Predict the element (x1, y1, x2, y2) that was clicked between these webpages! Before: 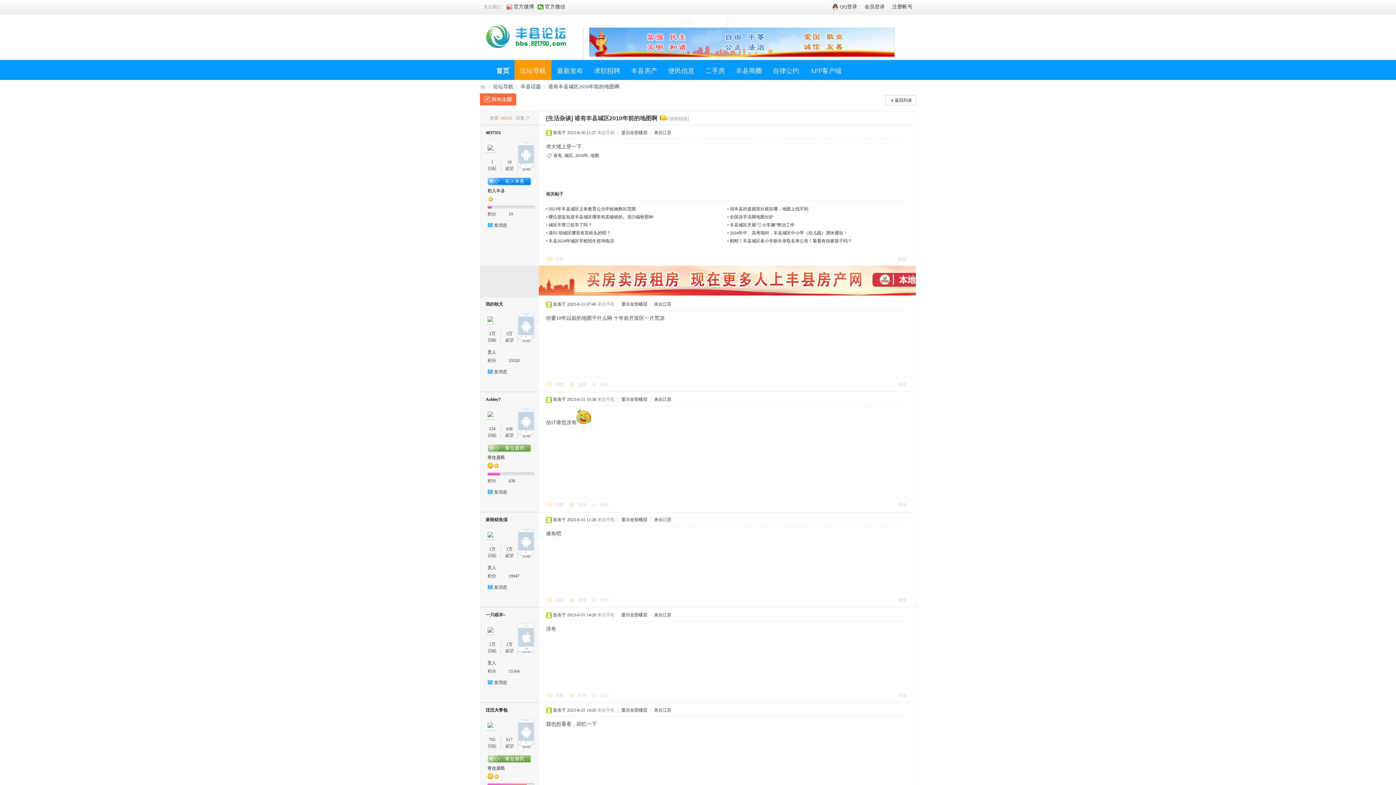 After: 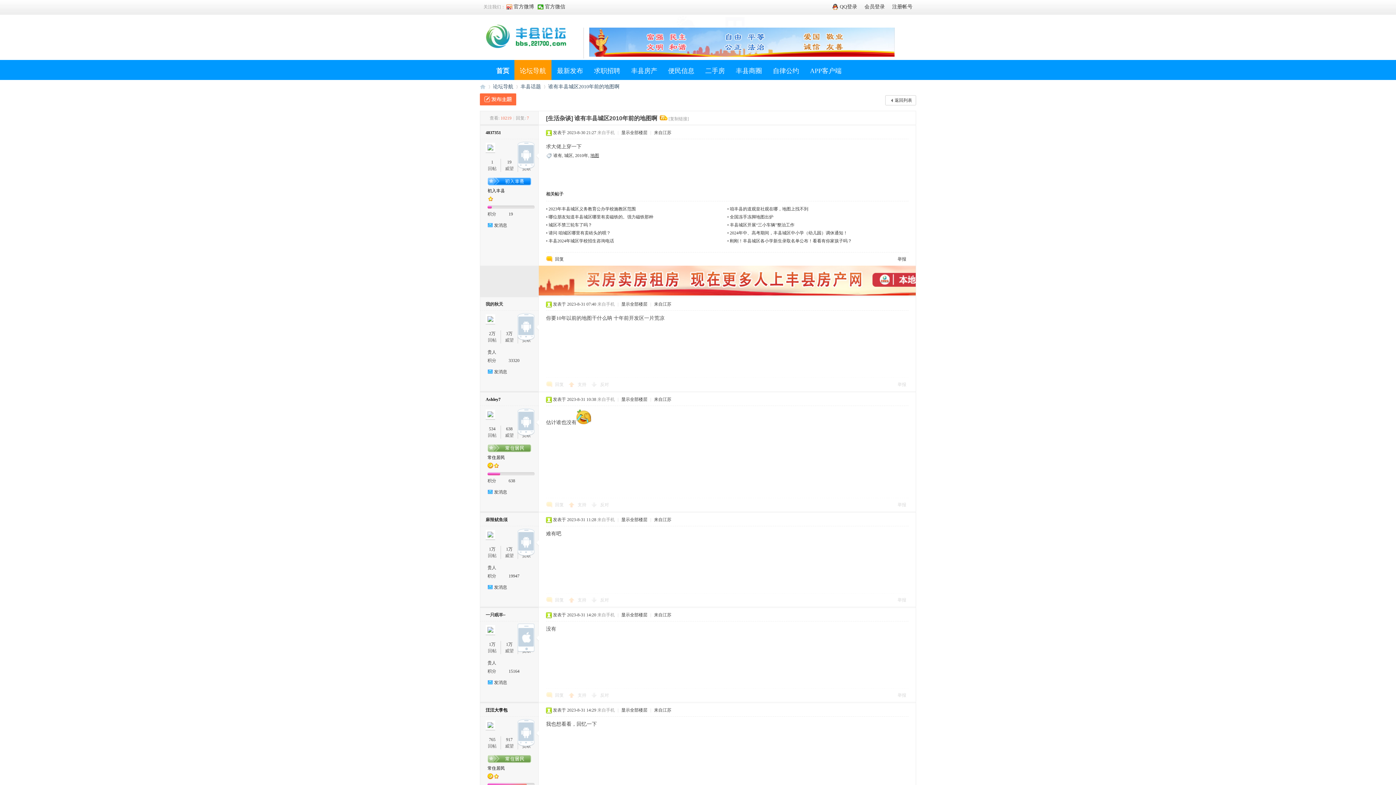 Action: bbox: (590, 153, 599, 158) label: 地图